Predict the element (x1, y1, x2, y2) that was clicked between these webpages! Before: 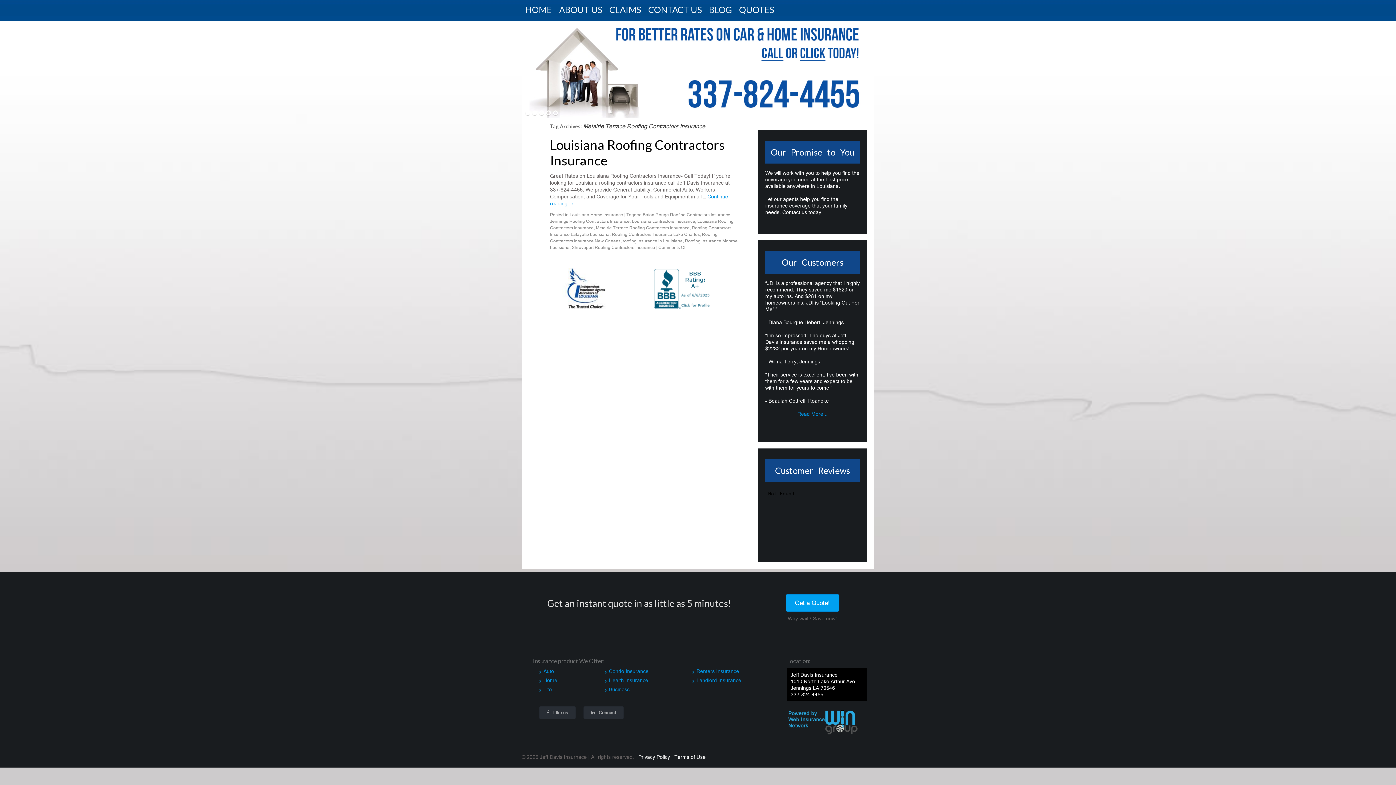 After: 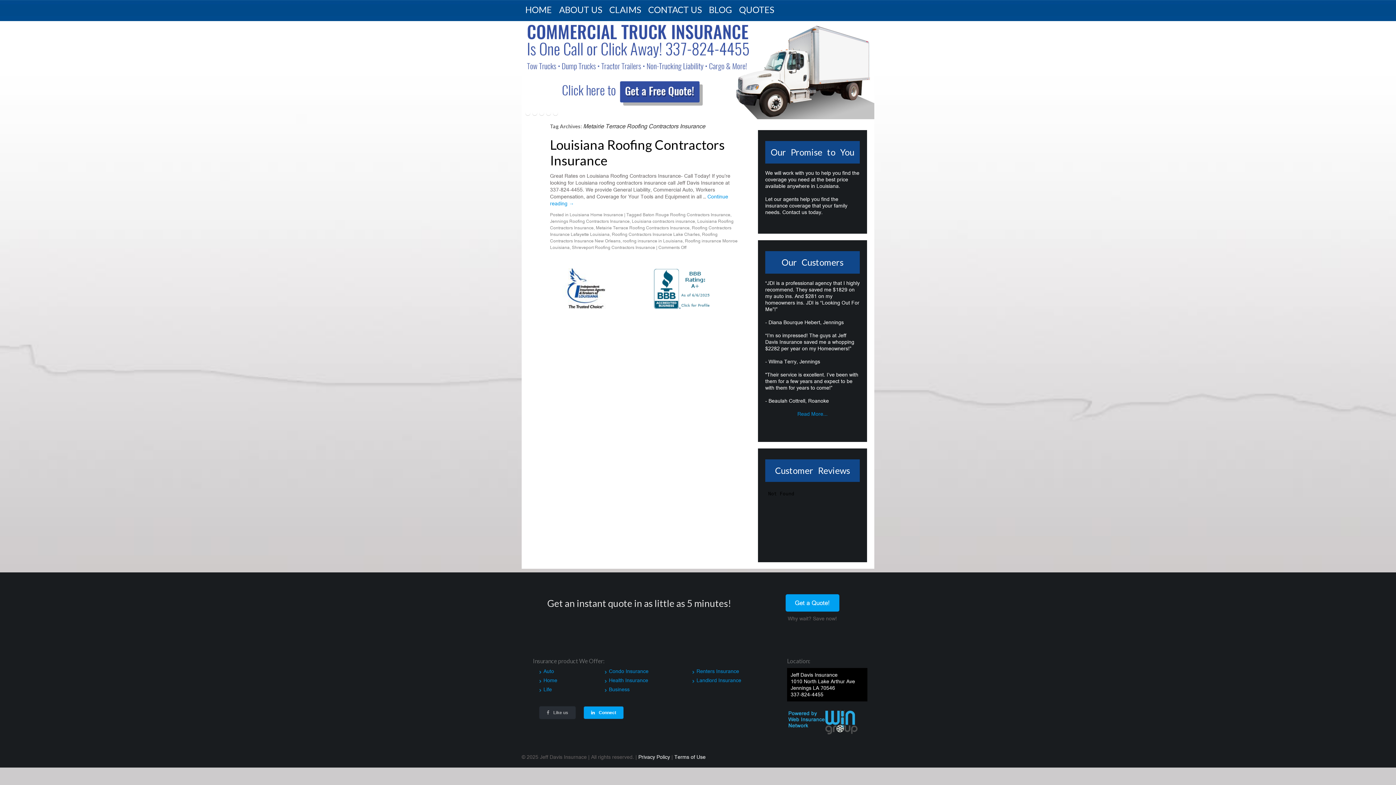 Action: bbox: (583, 706, 624, 719) label:  Connect